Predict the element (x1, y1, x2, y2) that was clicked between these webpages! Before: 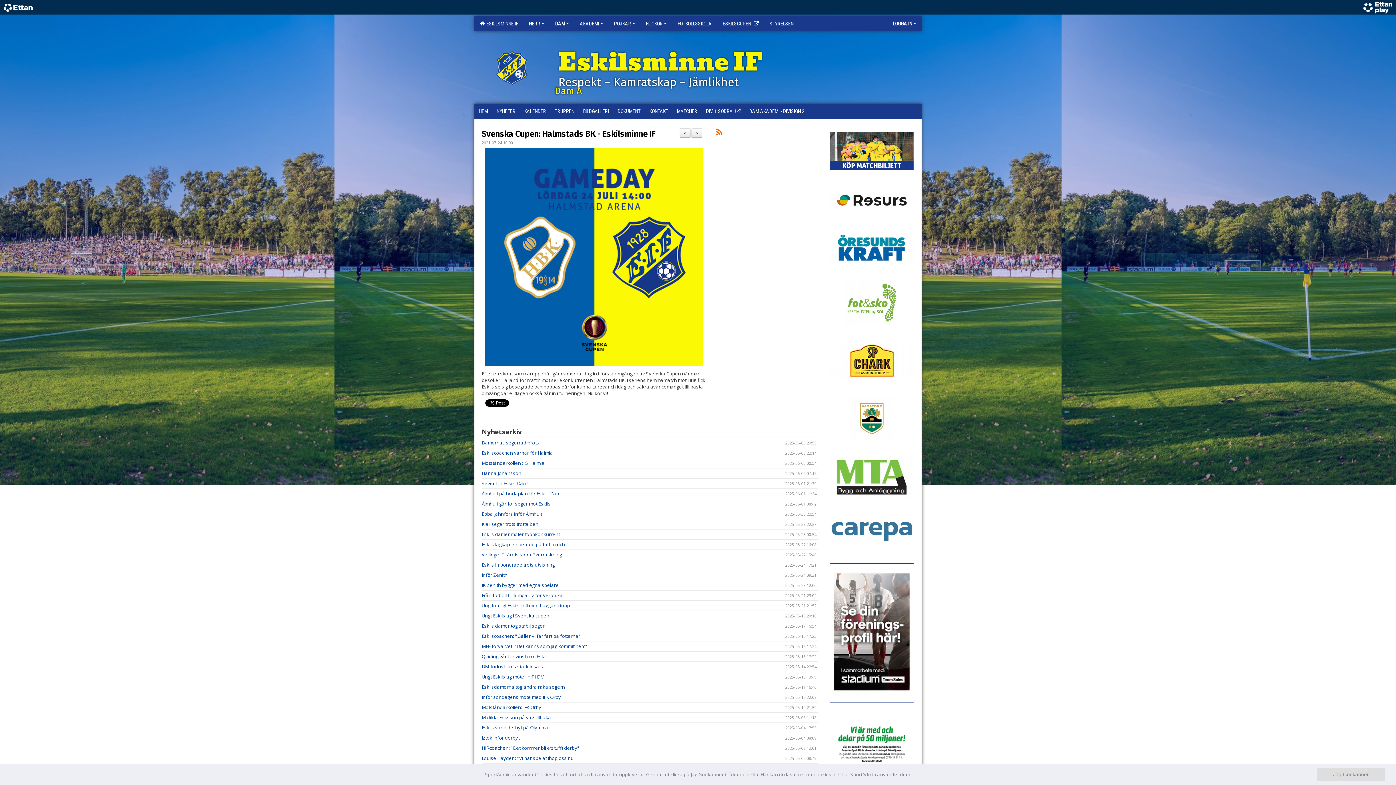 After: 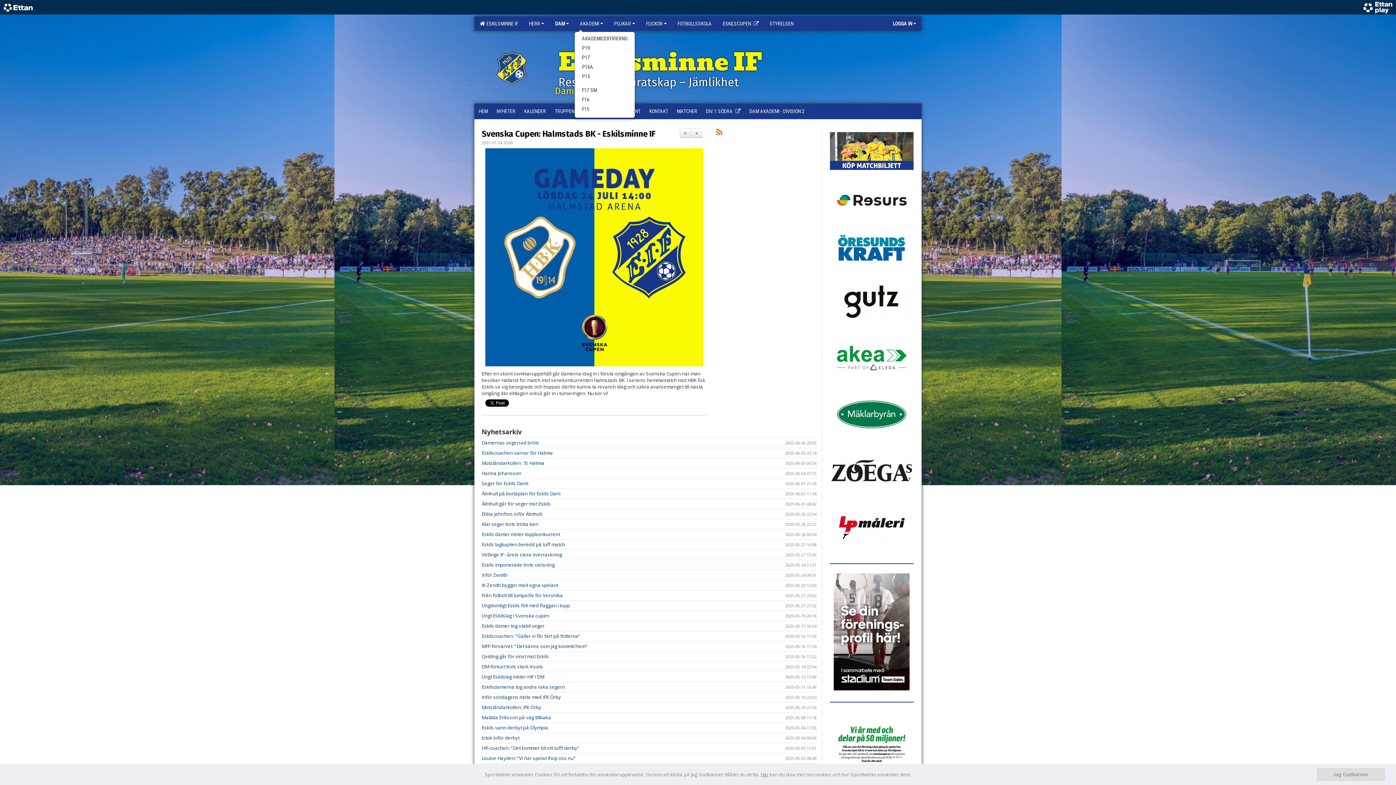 Action: bbox: (574, 16, 608, 30) label: AKADEMI